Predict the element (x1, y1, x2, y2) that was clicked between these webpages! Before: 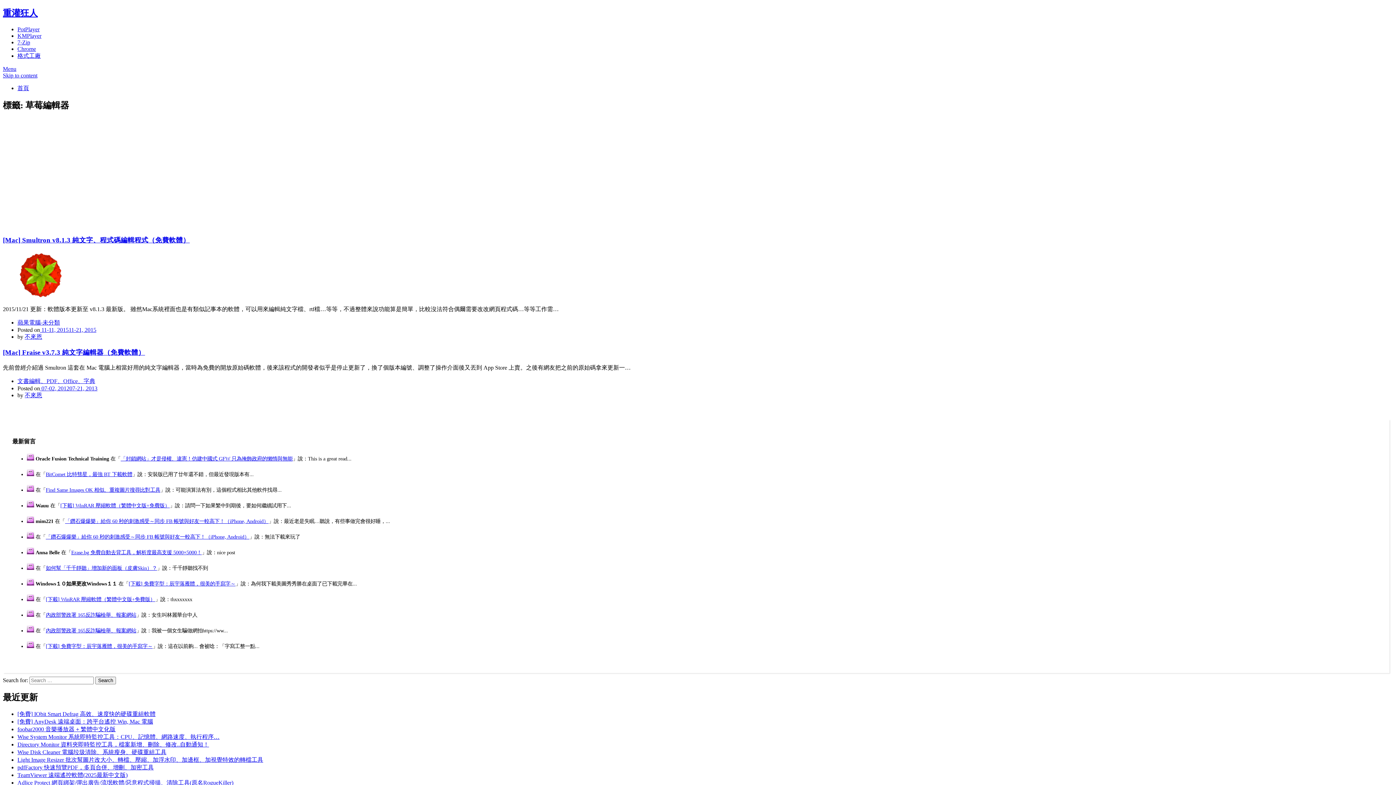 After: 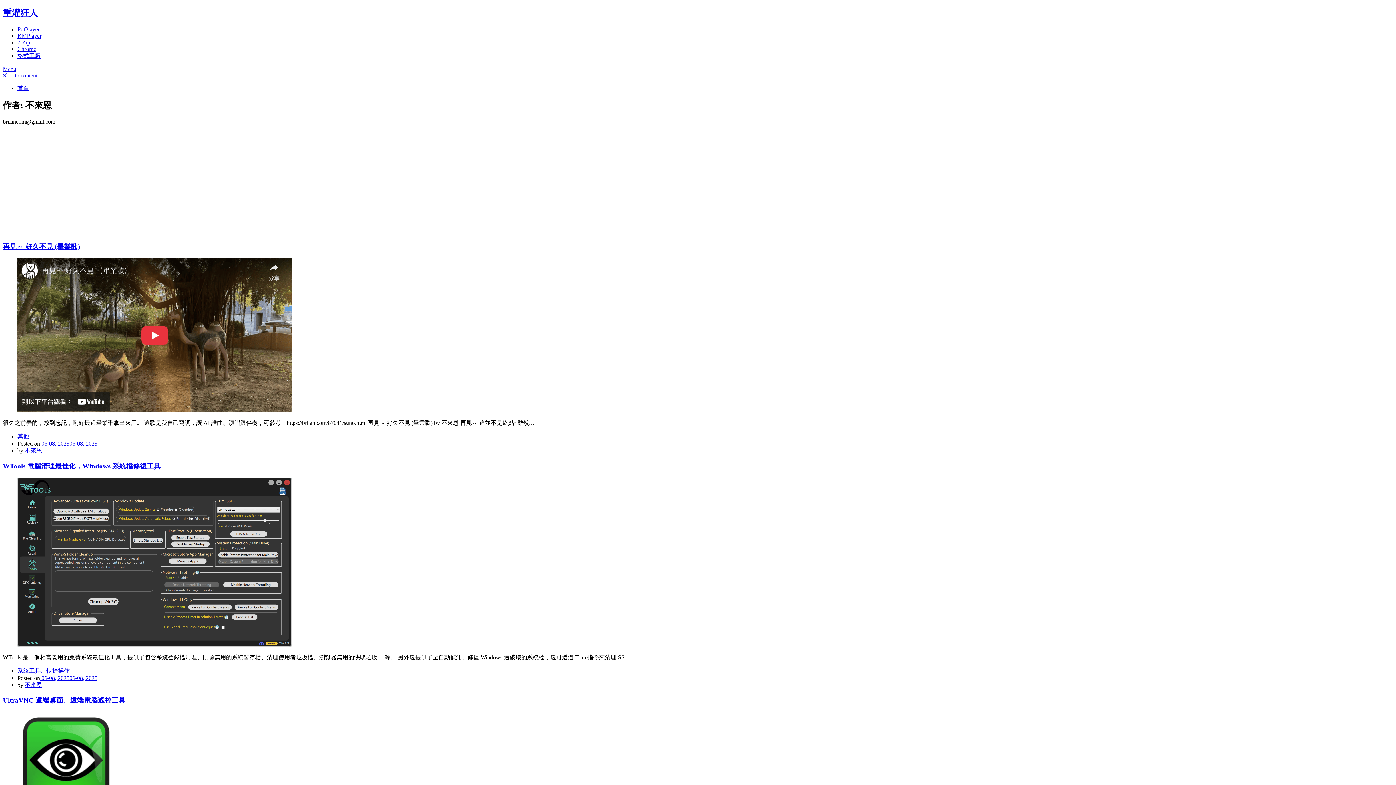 Action: bbox: (24, 392, 42, 398) label: 不來恩